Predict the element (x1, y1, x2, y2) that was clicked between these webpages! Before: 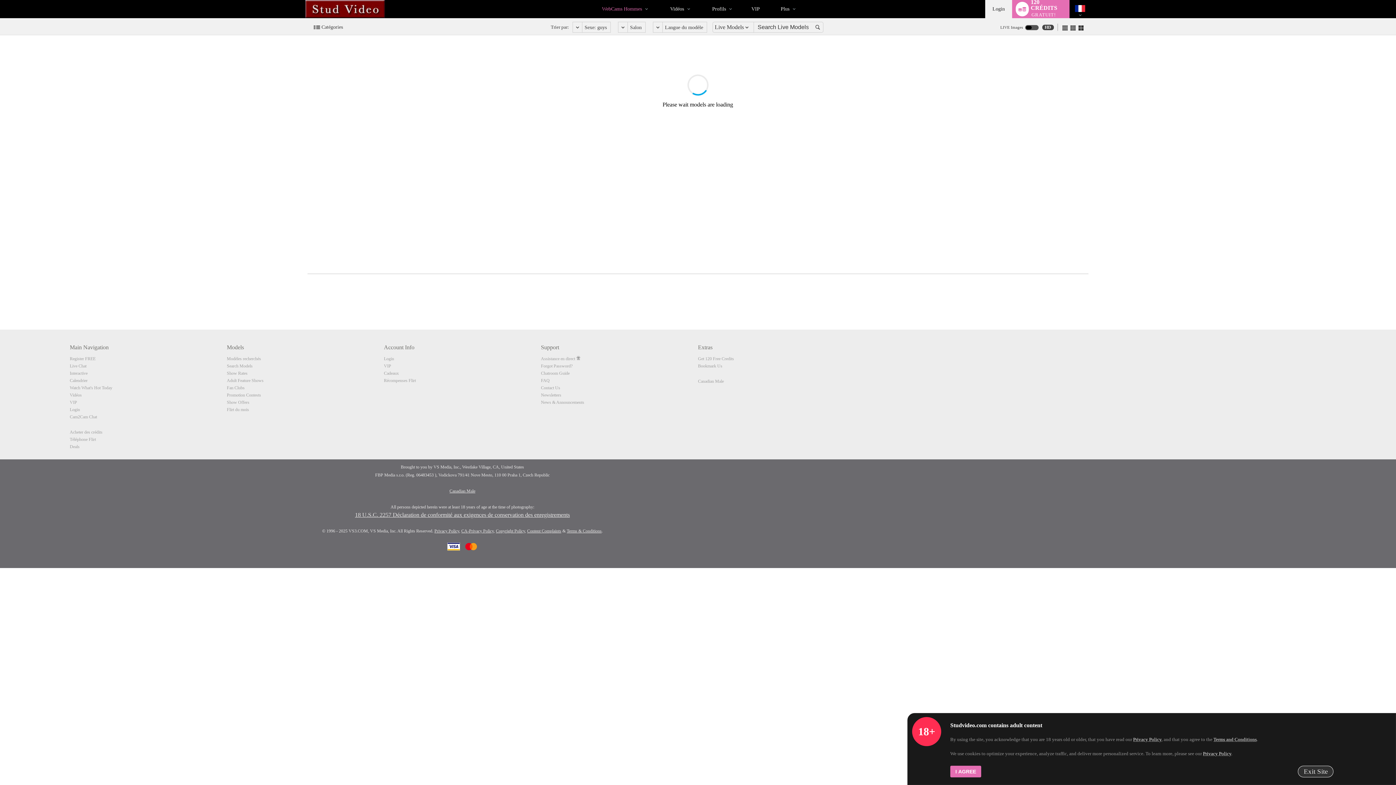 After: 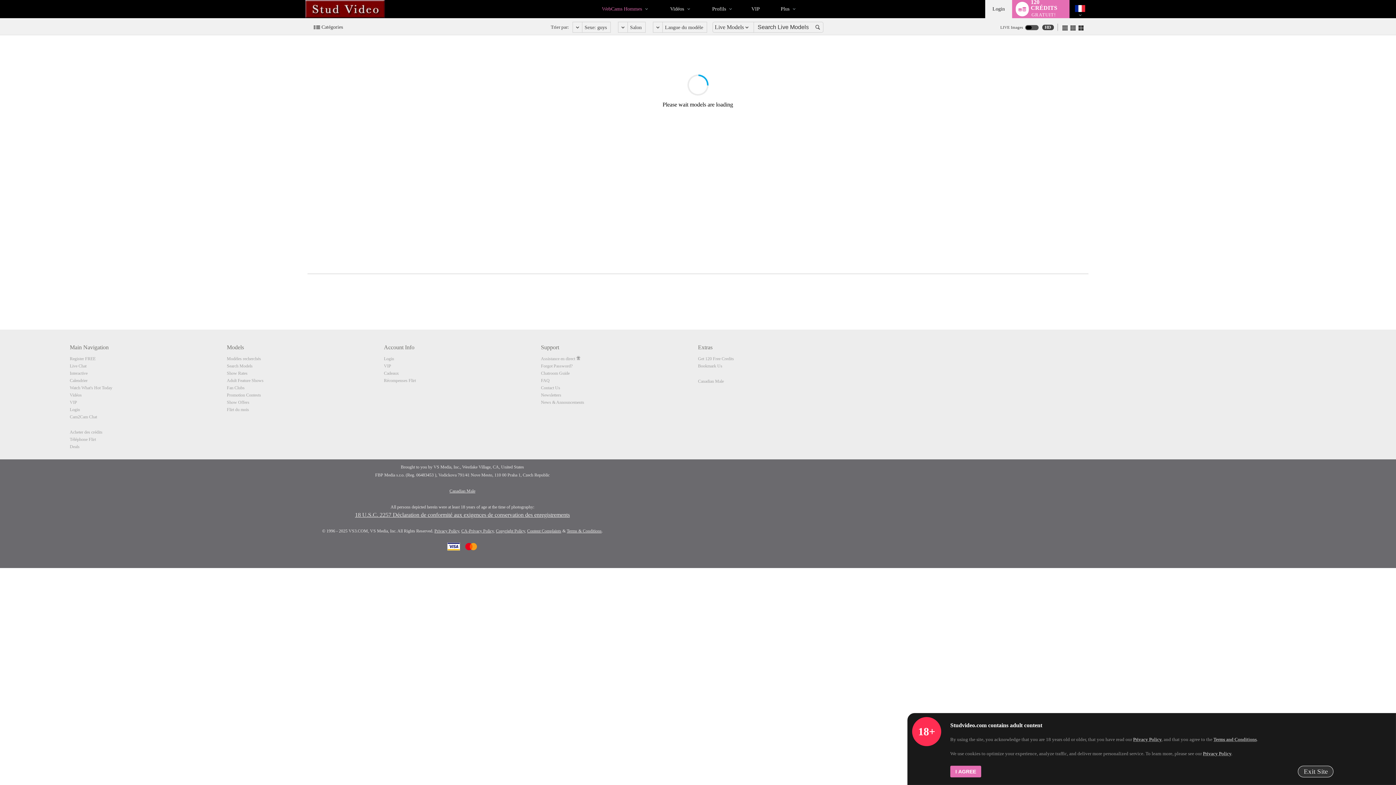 Action: label: Live Chat bbox: (69, 363, 86, 368)